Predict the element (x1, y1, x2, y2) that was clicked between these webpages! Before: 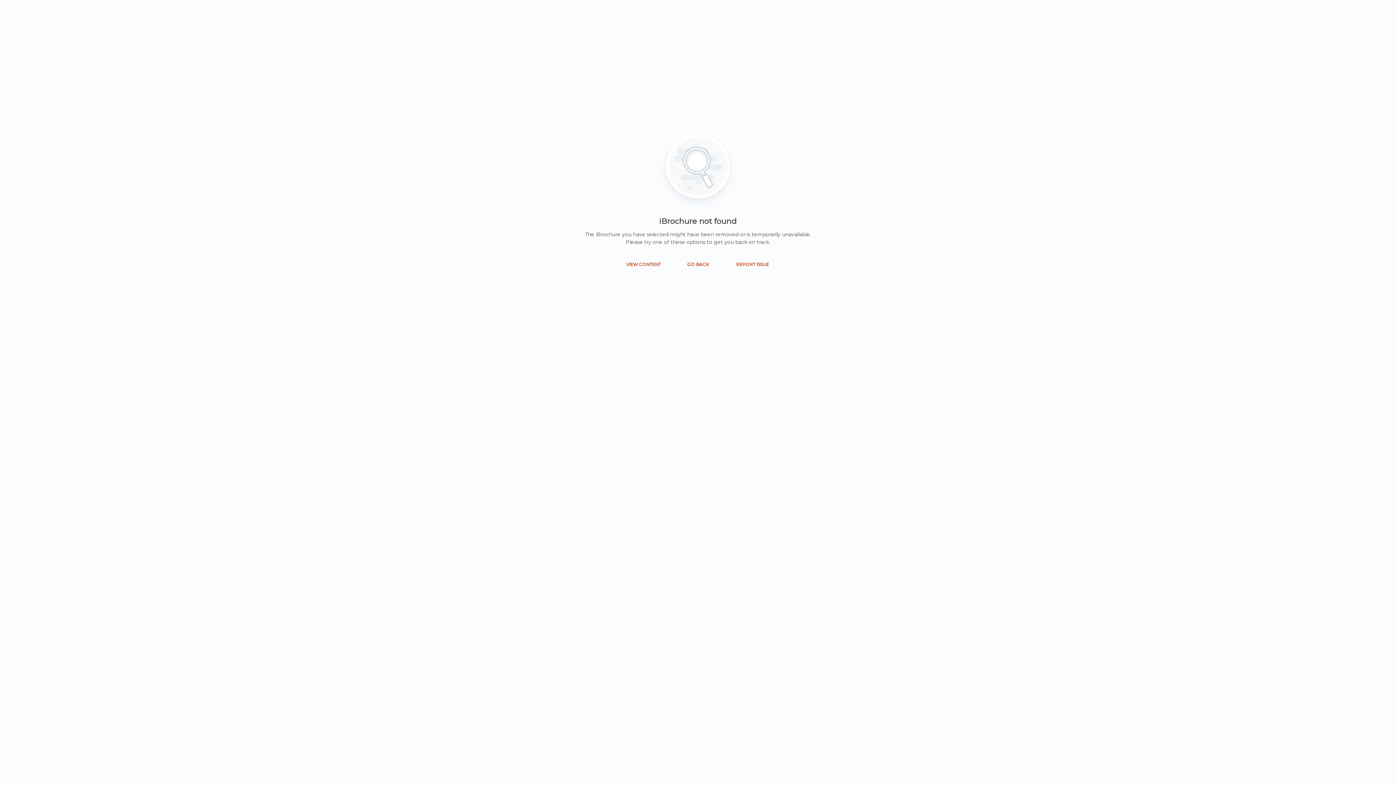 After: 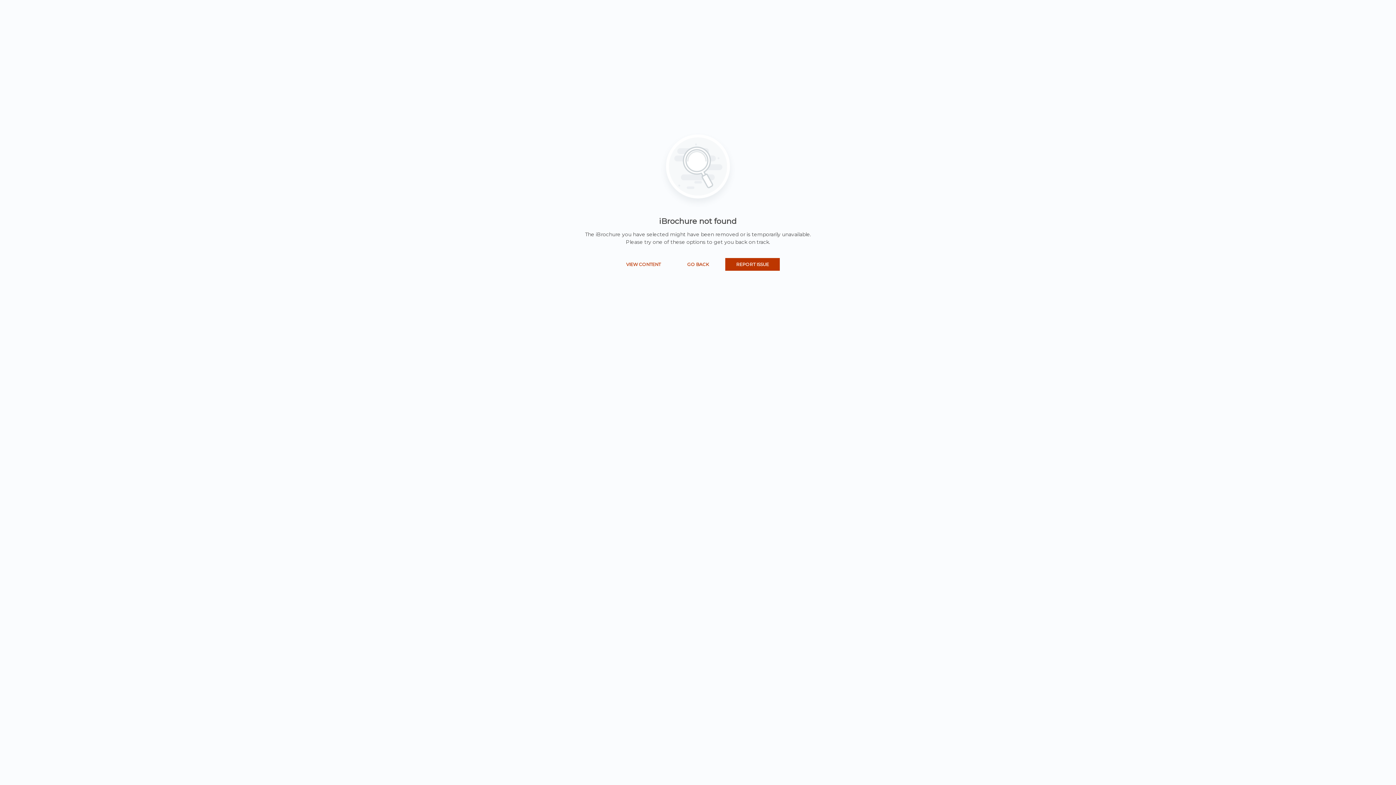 Action: label: REPORT ISSUE bbox: (730, 258, 774, 270)